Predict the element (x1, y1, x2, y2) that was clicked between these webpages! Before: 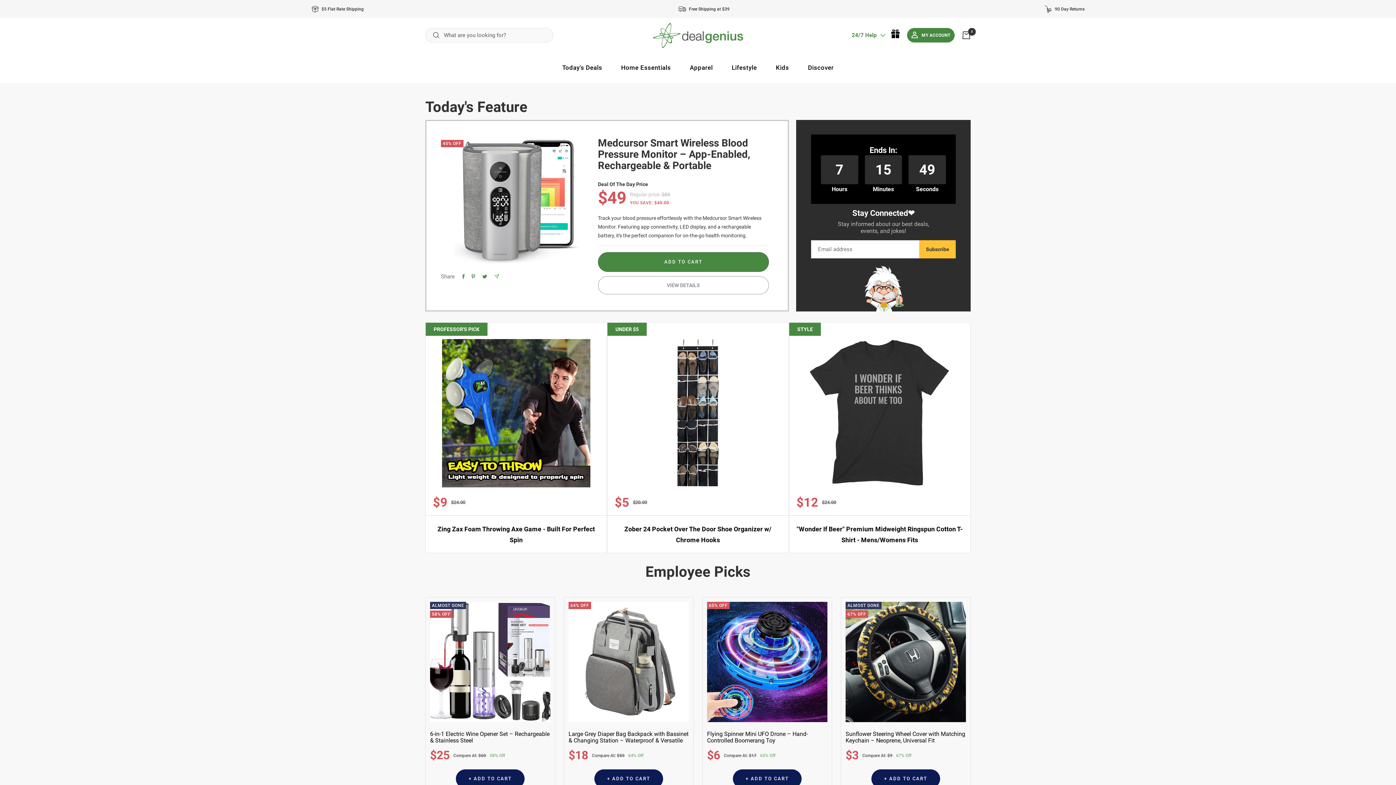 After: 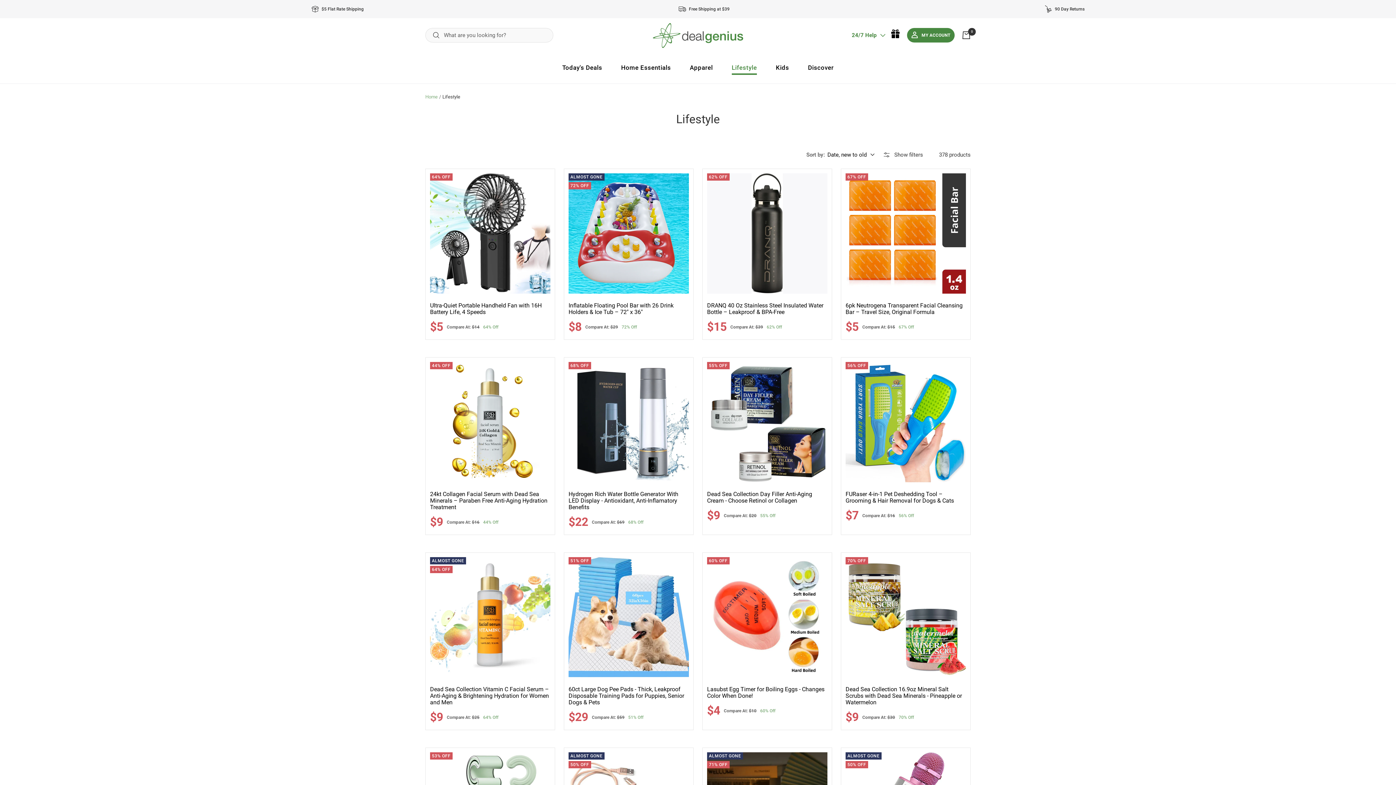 Action: label: Lifestyle bbox: (731, 58, 757, 76)